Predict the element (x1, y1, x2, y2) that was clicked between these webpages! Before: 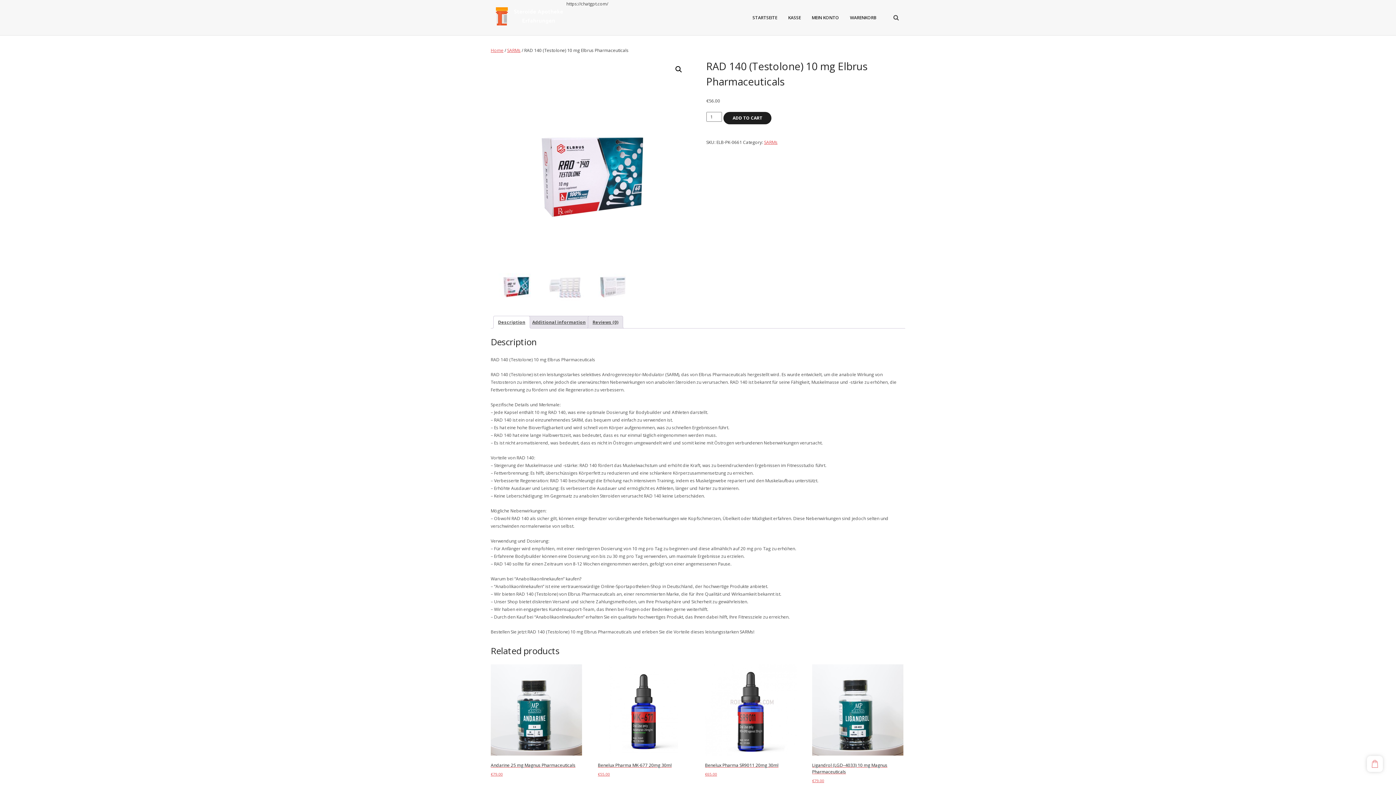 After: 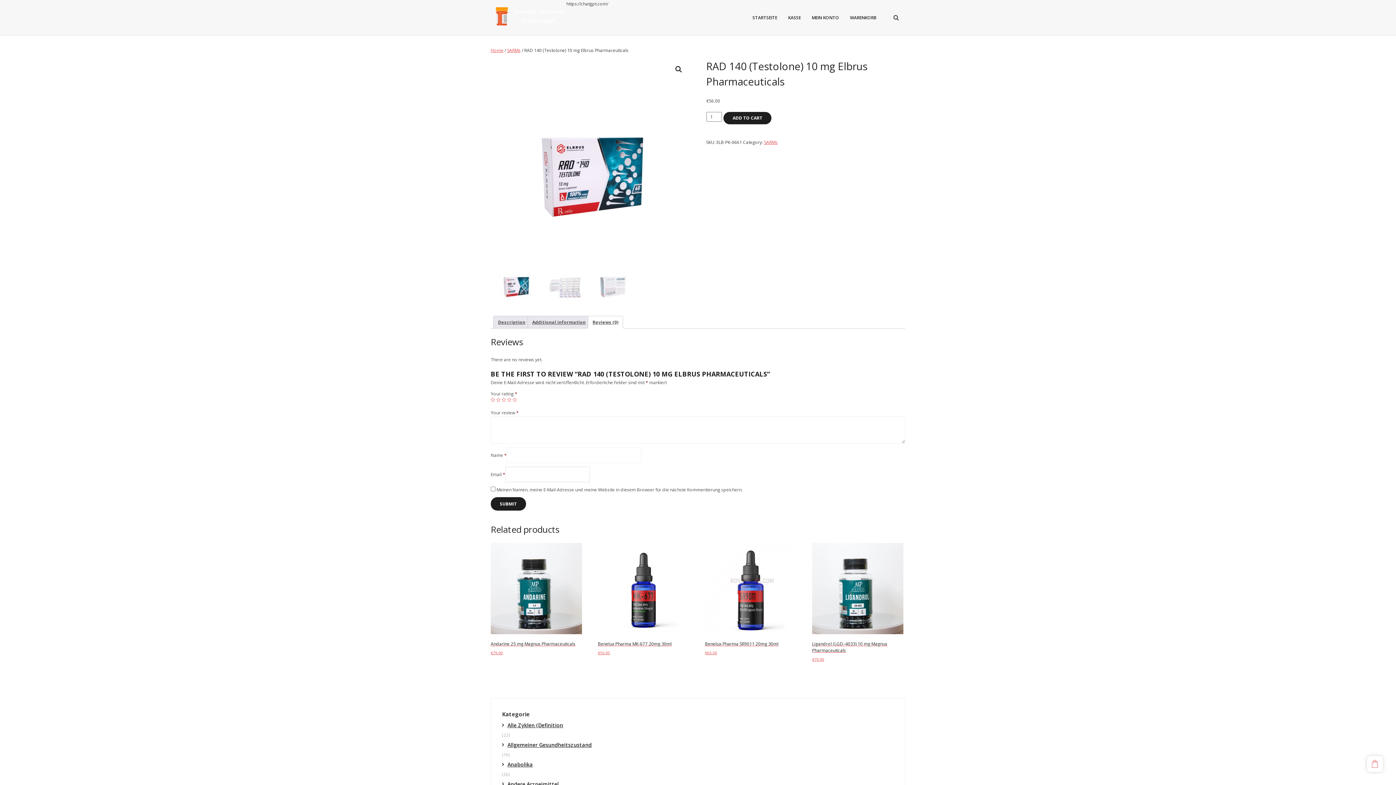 Action: bbox: (592, 316, 618, 328) label: Reviews (0)